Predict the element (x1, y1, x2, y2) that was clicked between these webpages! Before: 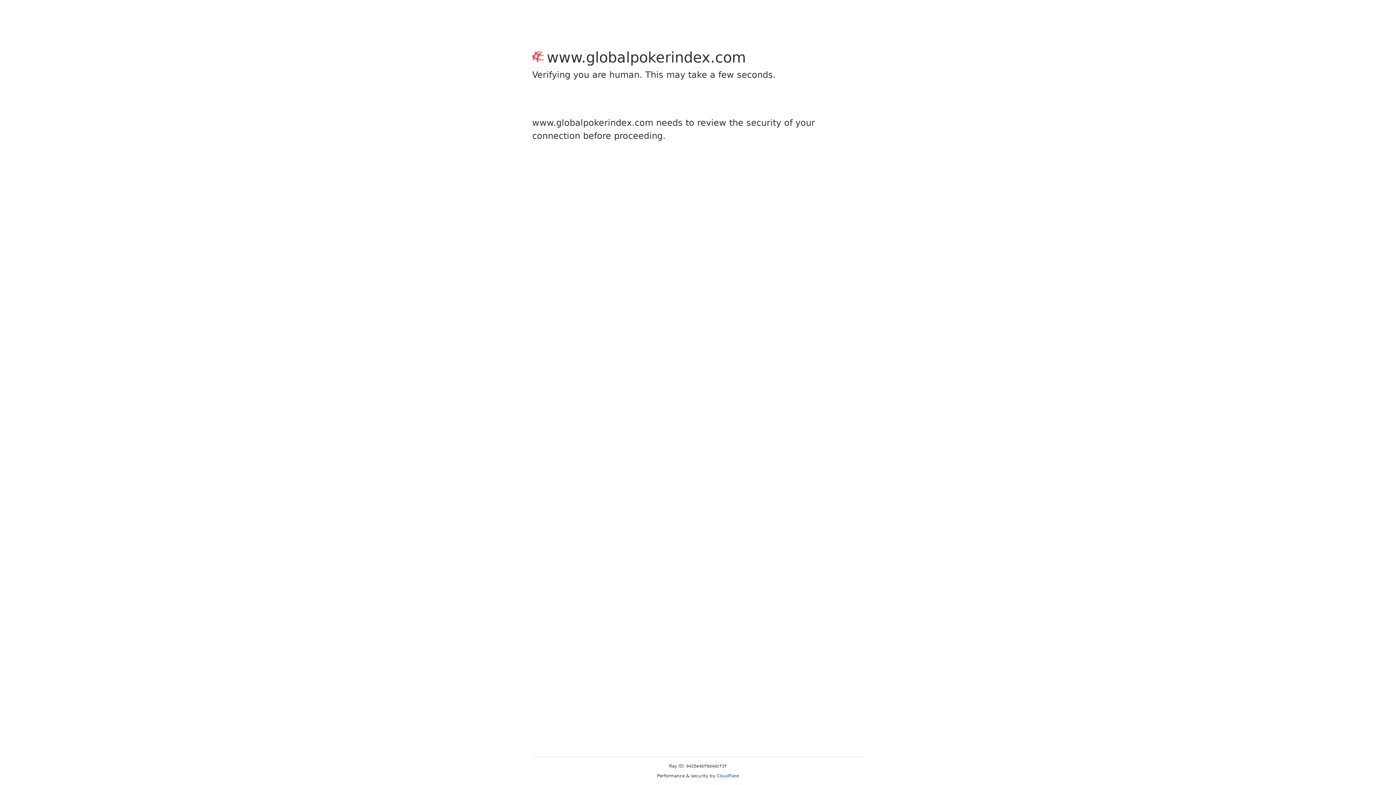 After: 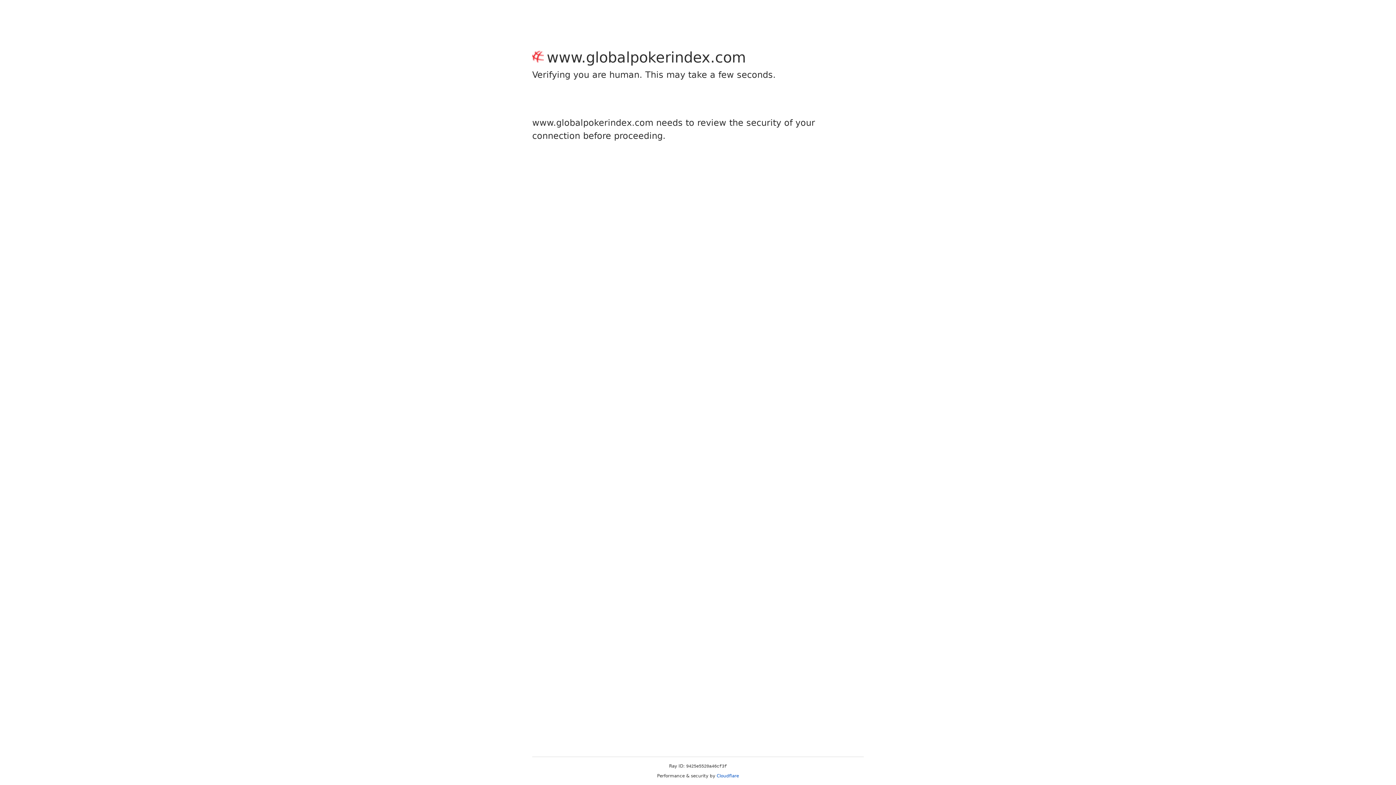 Action: label: Cloudflare bbox: (716, 773, 739, 778)